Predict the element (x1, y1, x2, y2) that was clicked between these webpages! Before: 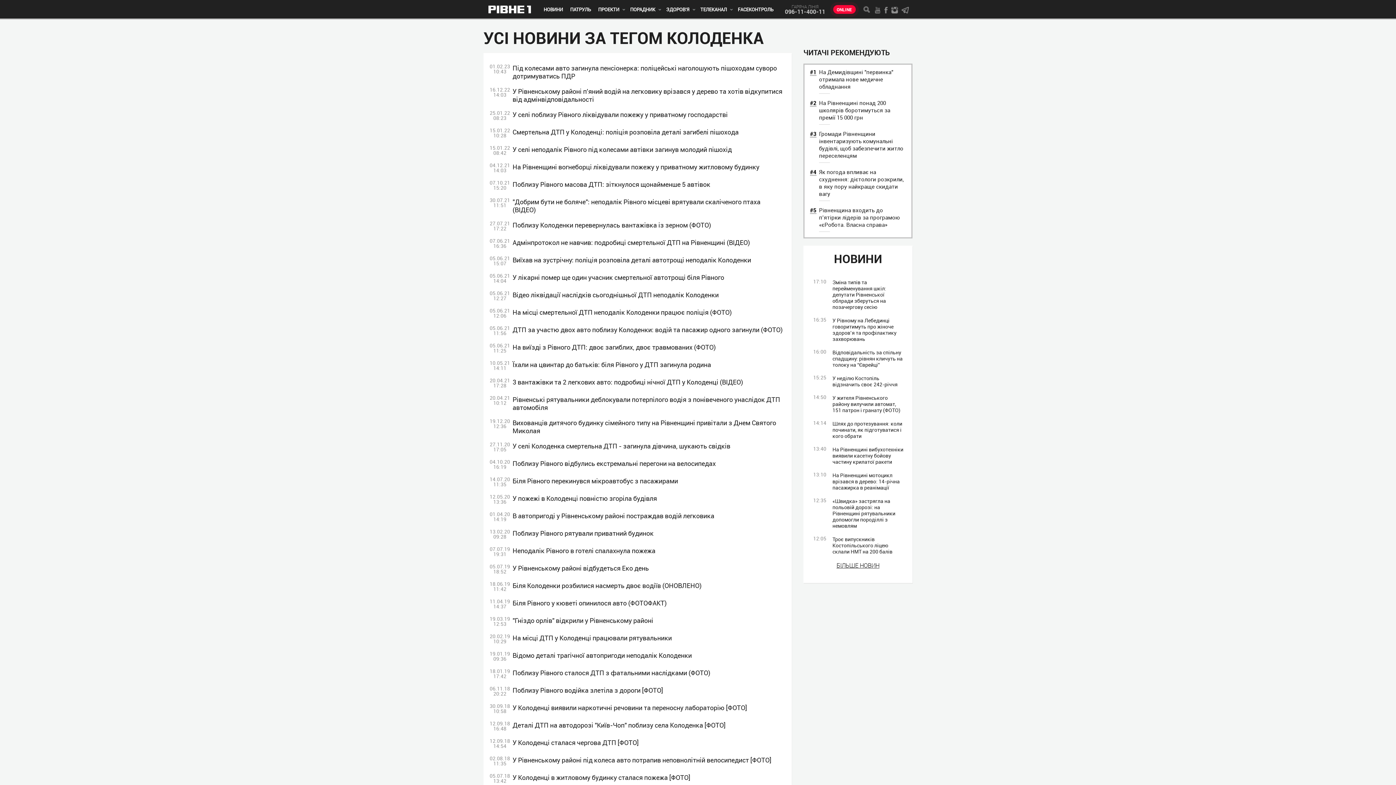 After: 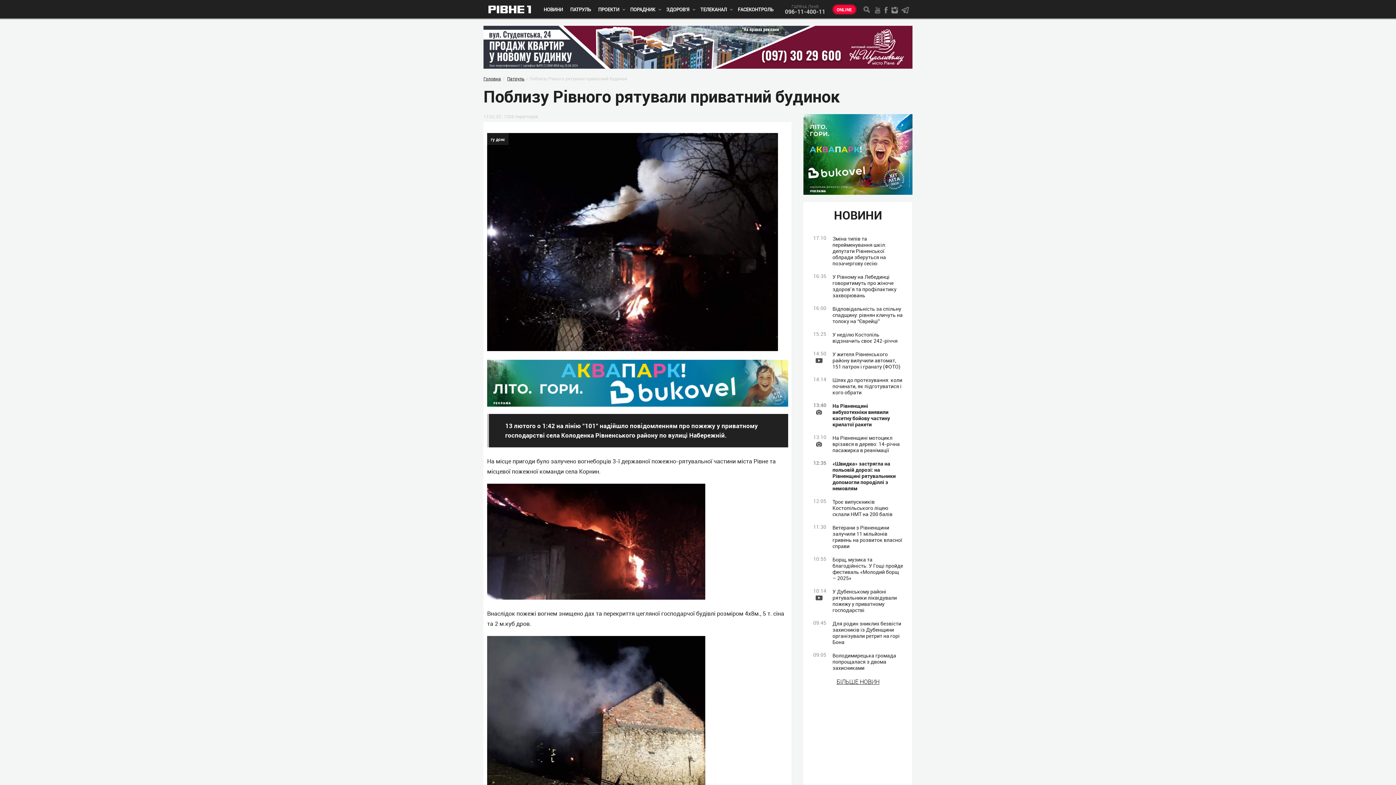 Action: label: 13.02.20 09:28
Поблизу Рівного рятували приватний будинок bbox: (487, 529, 788, 539)